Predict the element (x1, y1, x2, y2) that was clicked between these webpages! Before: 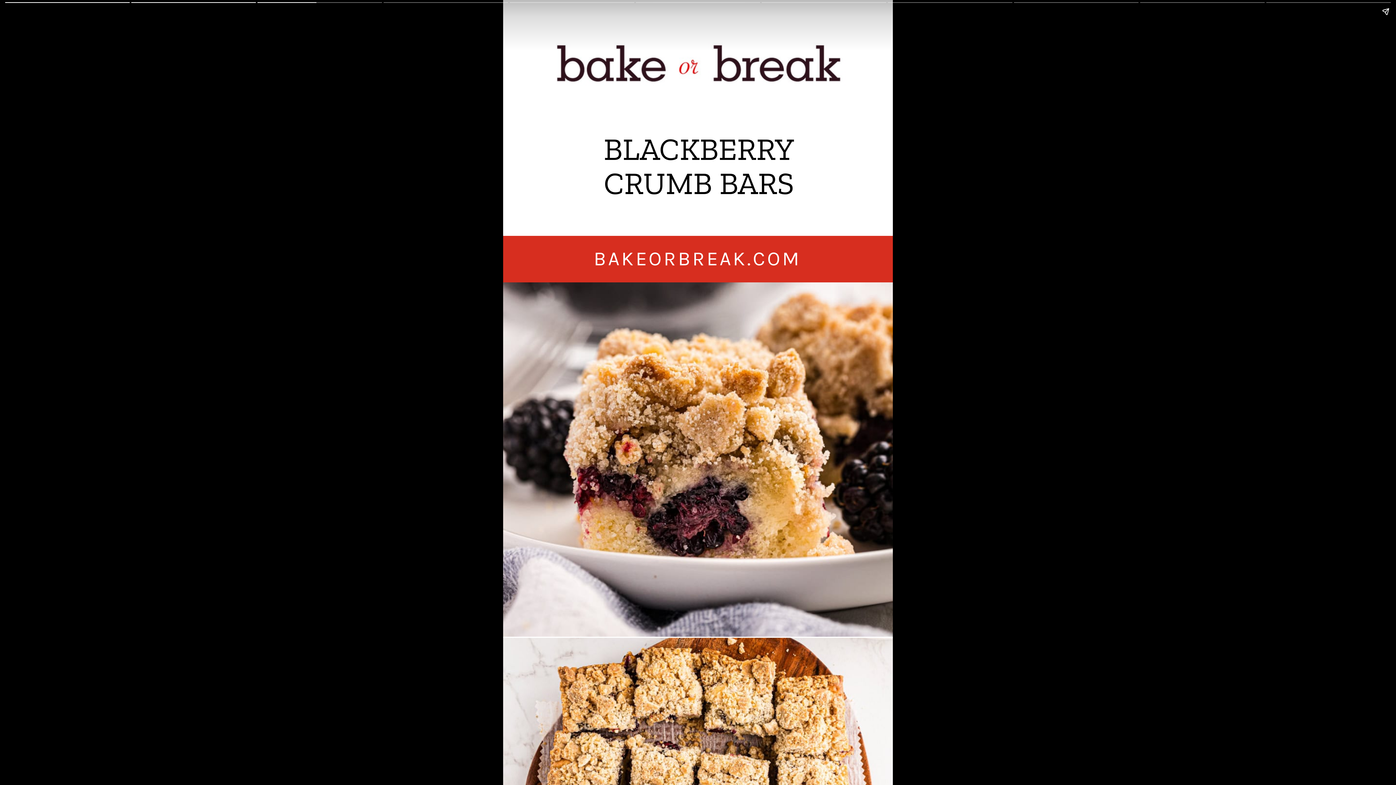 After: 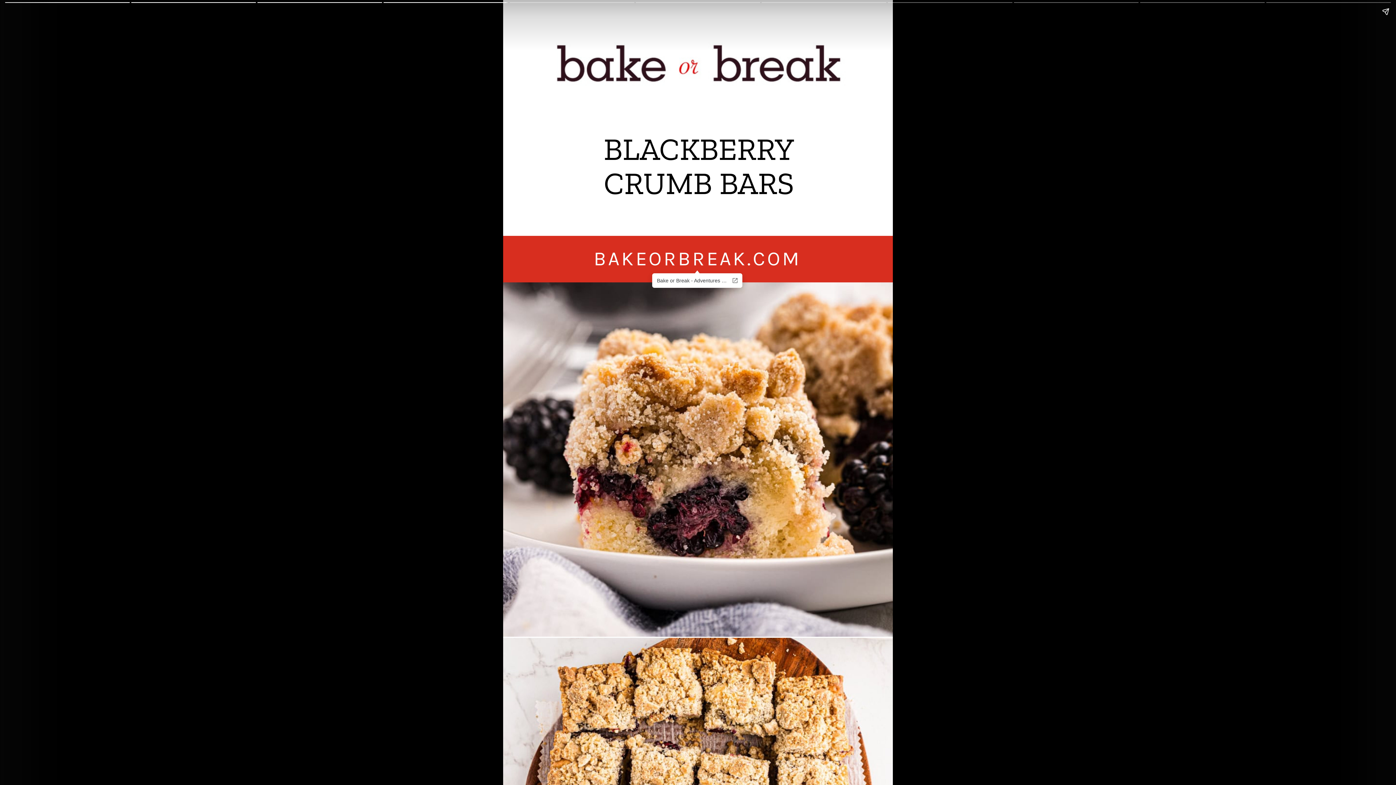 Action: label: BAKEORBREAK.COM bbox: (488, 236, 906, 282)